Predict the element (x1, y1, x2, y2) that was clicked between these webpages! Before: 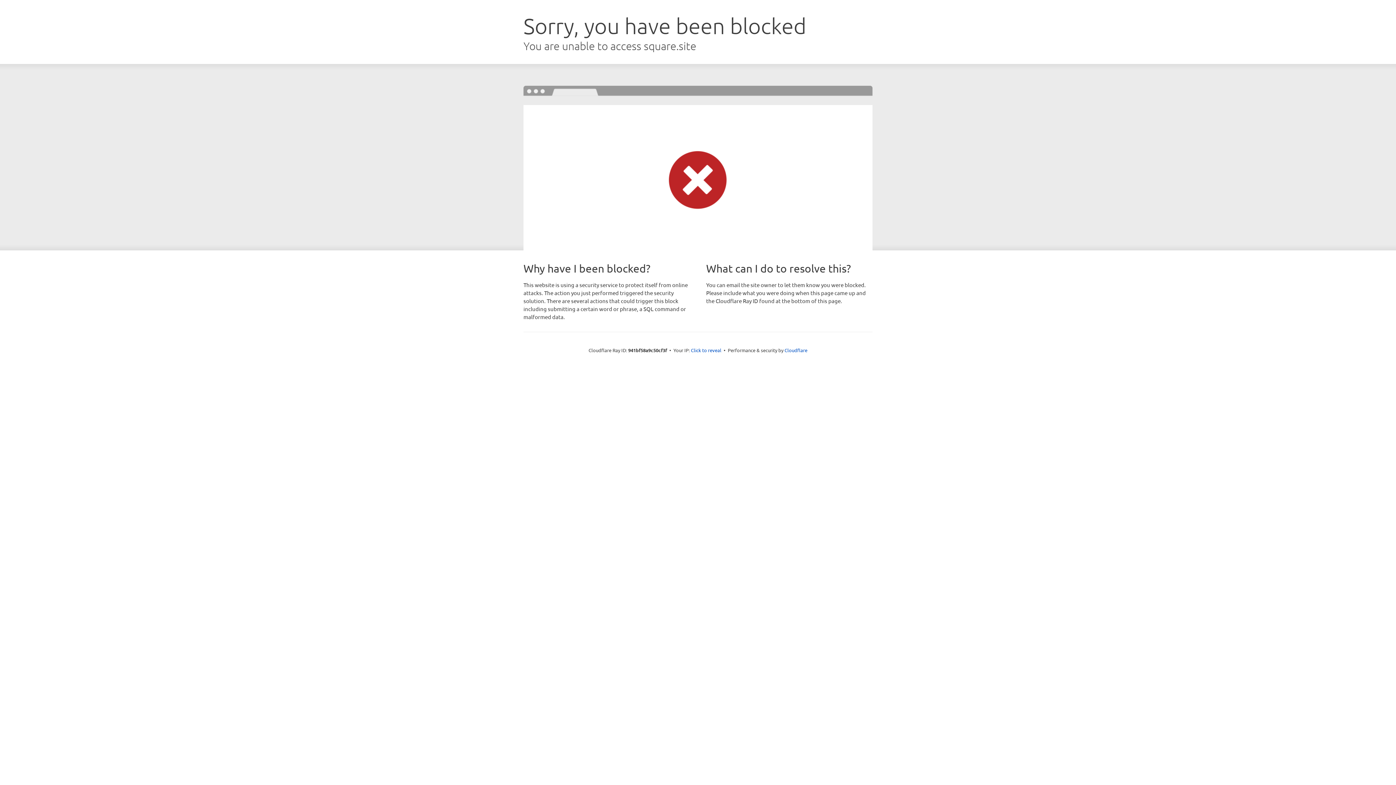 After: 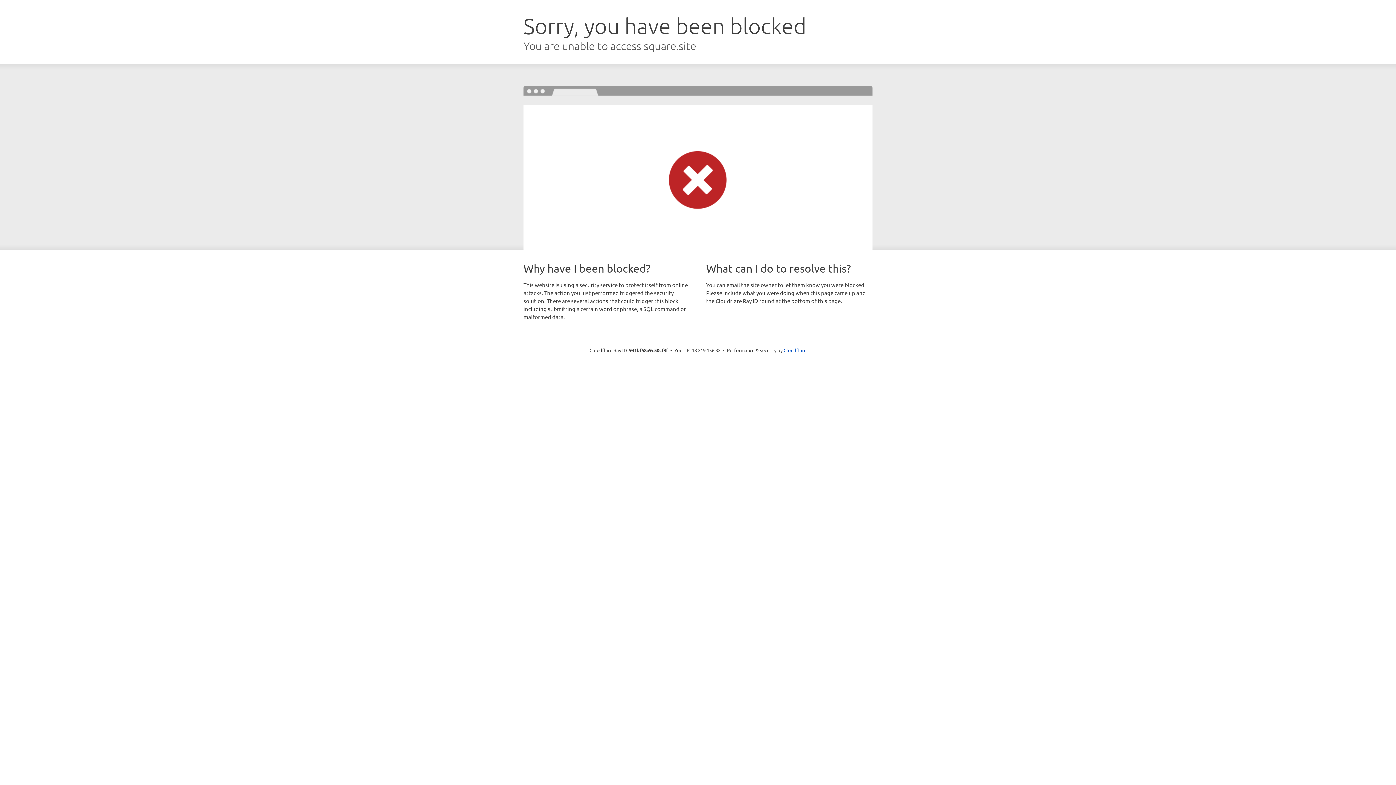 Action: label: Click to reveal bbox: (691, 346, 721, 353)